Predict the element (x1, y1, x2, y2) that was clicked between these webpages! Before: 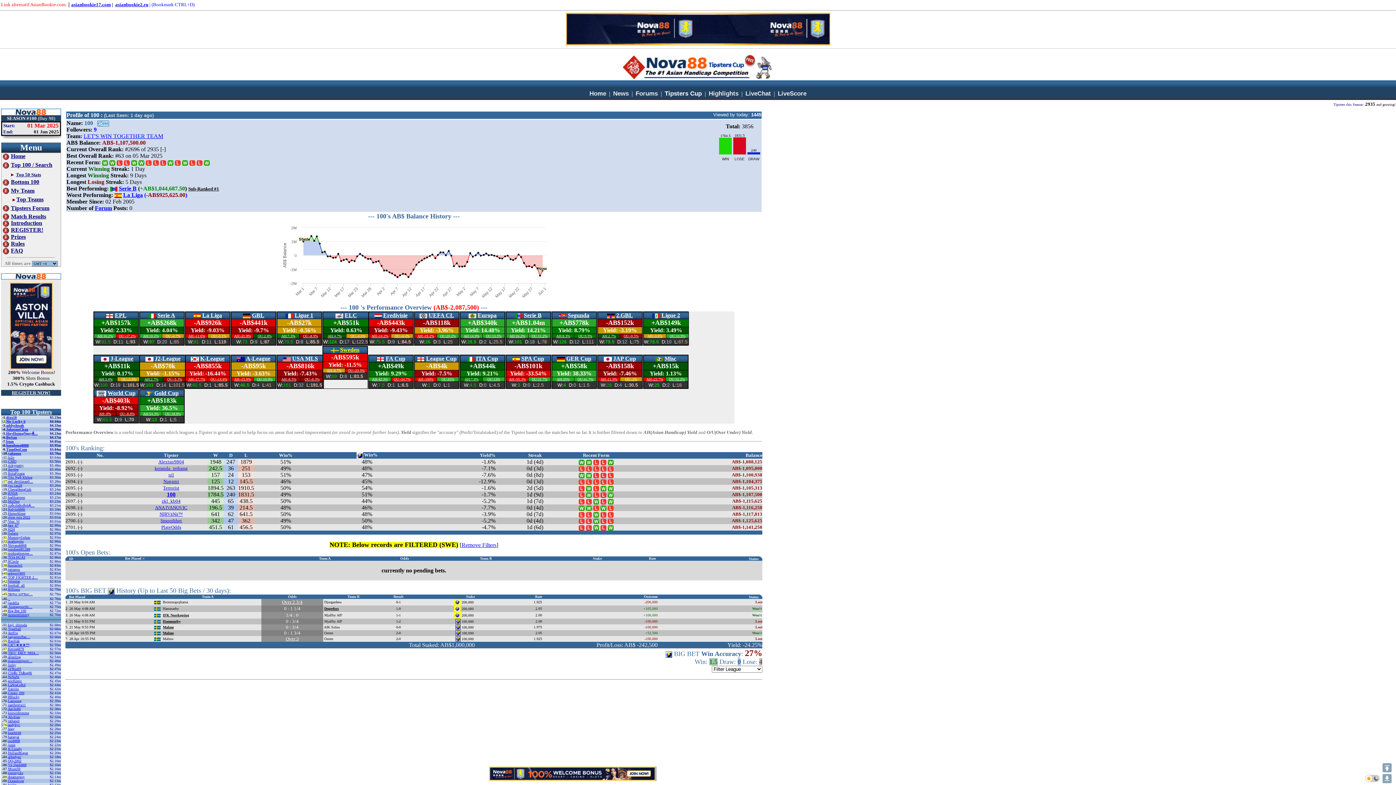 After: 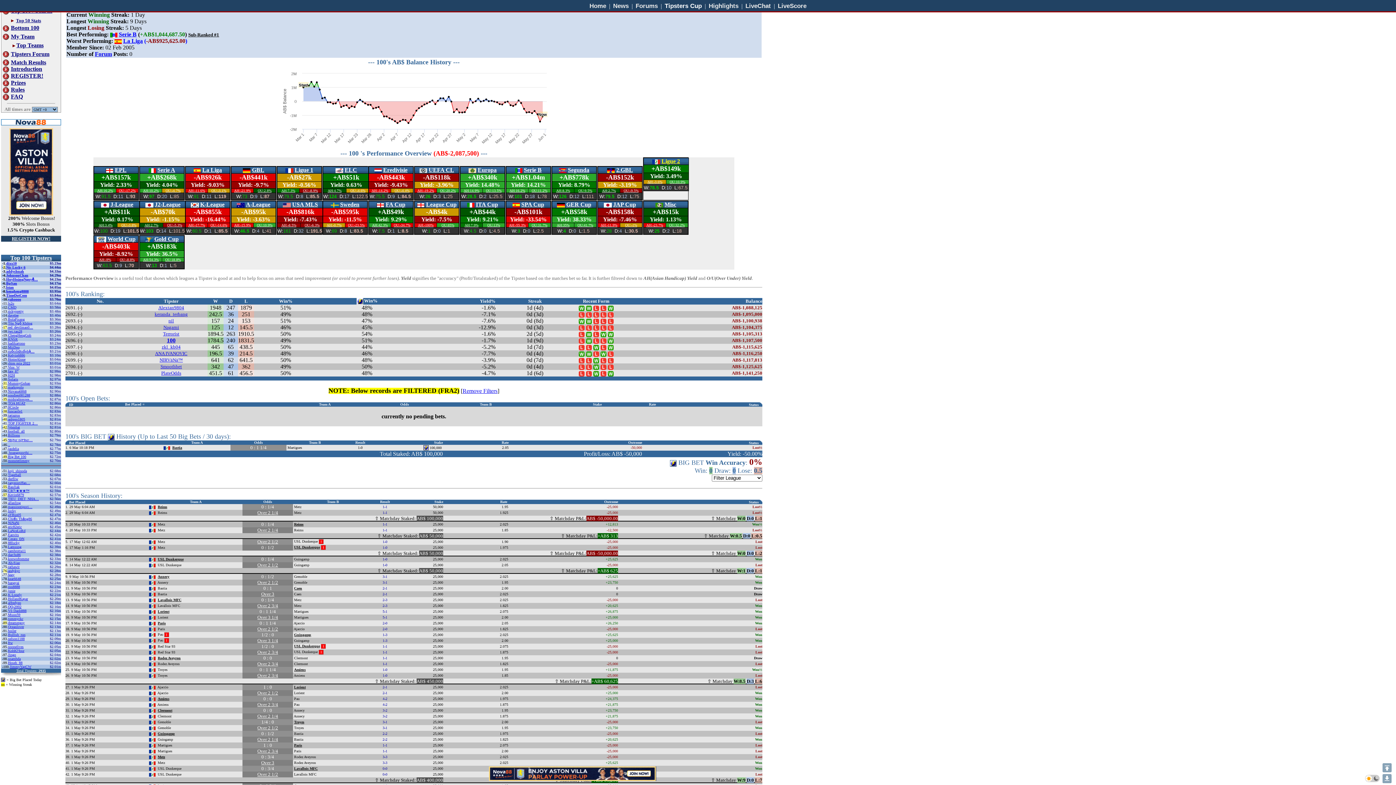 Action: bbox: (661, 312, 680, 318) label: Ligue 2